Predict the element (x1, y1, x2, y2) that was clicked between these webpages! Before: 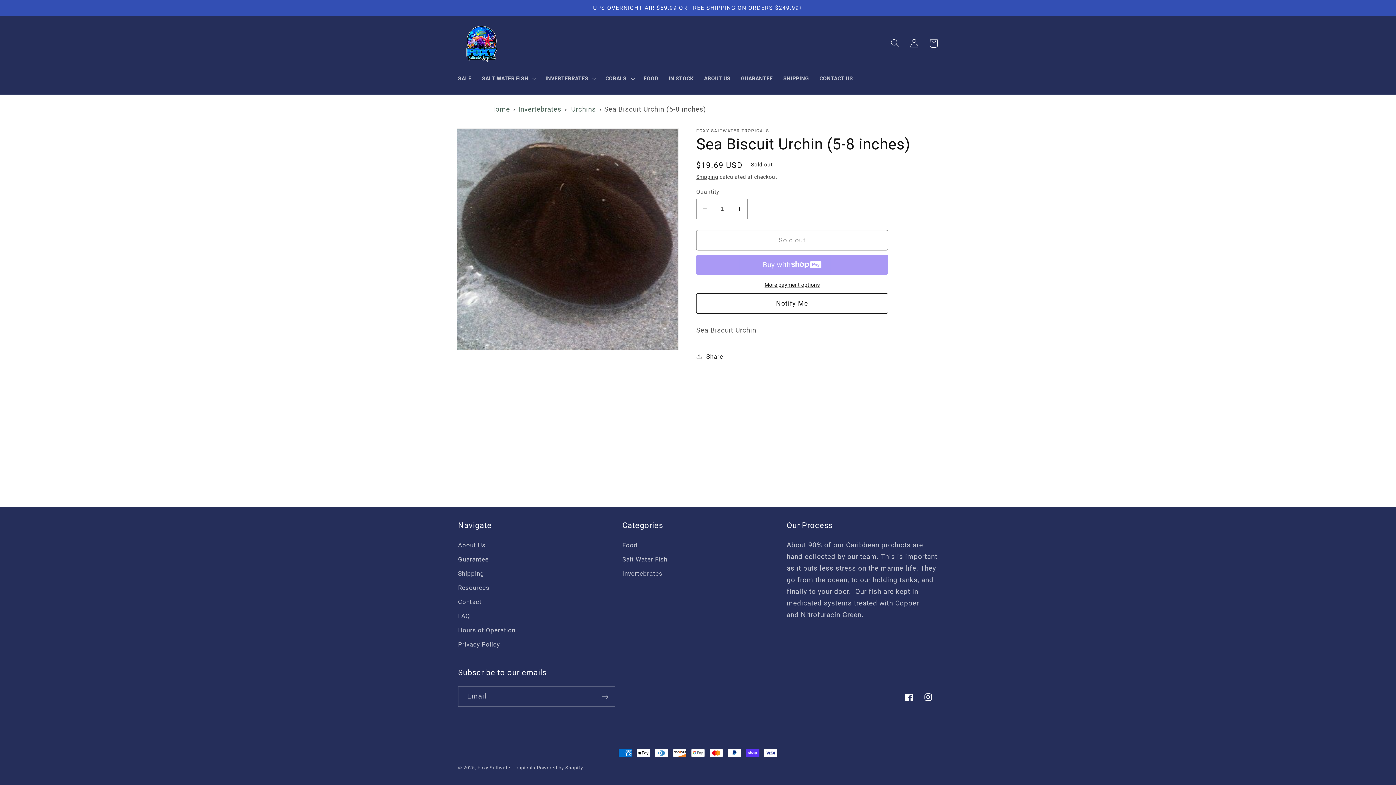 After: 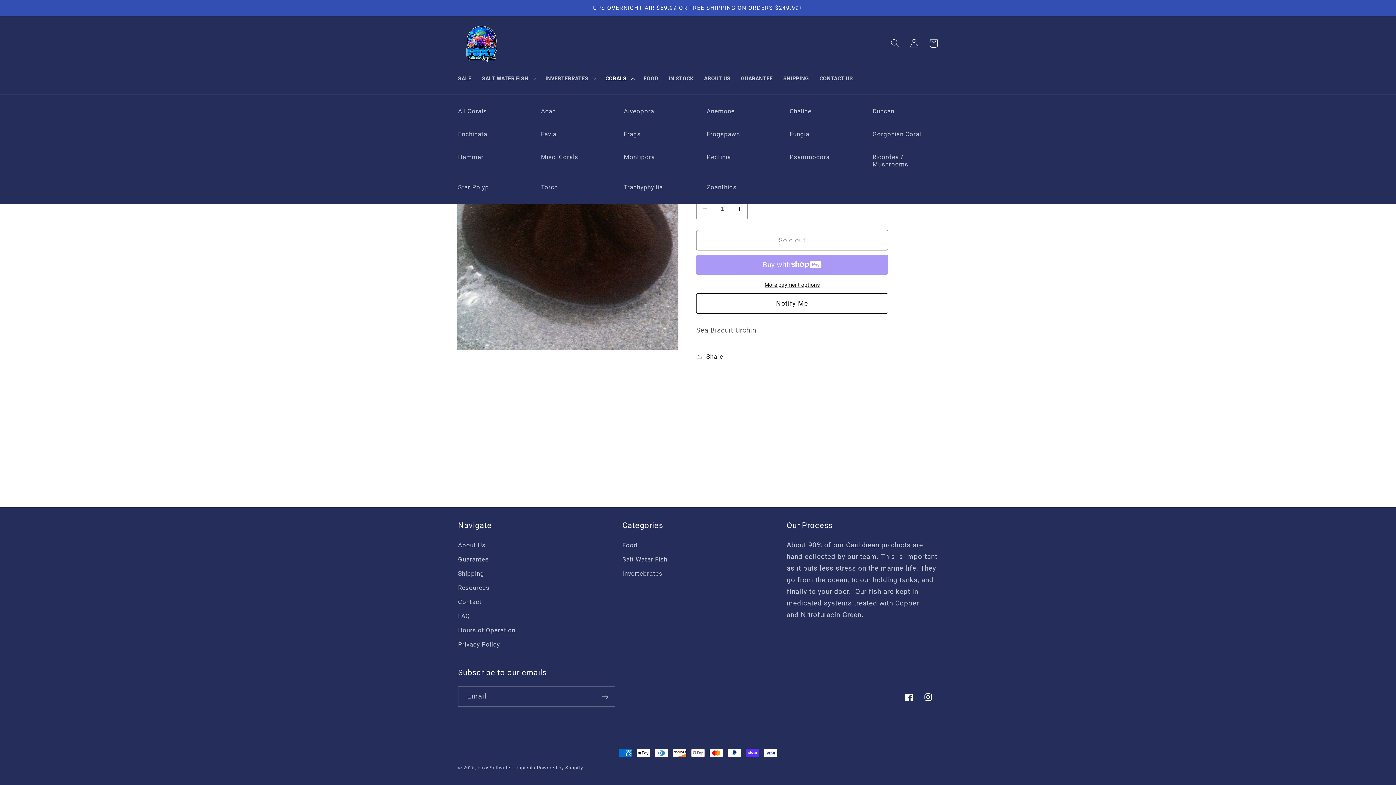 Action: bbox: (600, 70, 638, 87) label: CORALS